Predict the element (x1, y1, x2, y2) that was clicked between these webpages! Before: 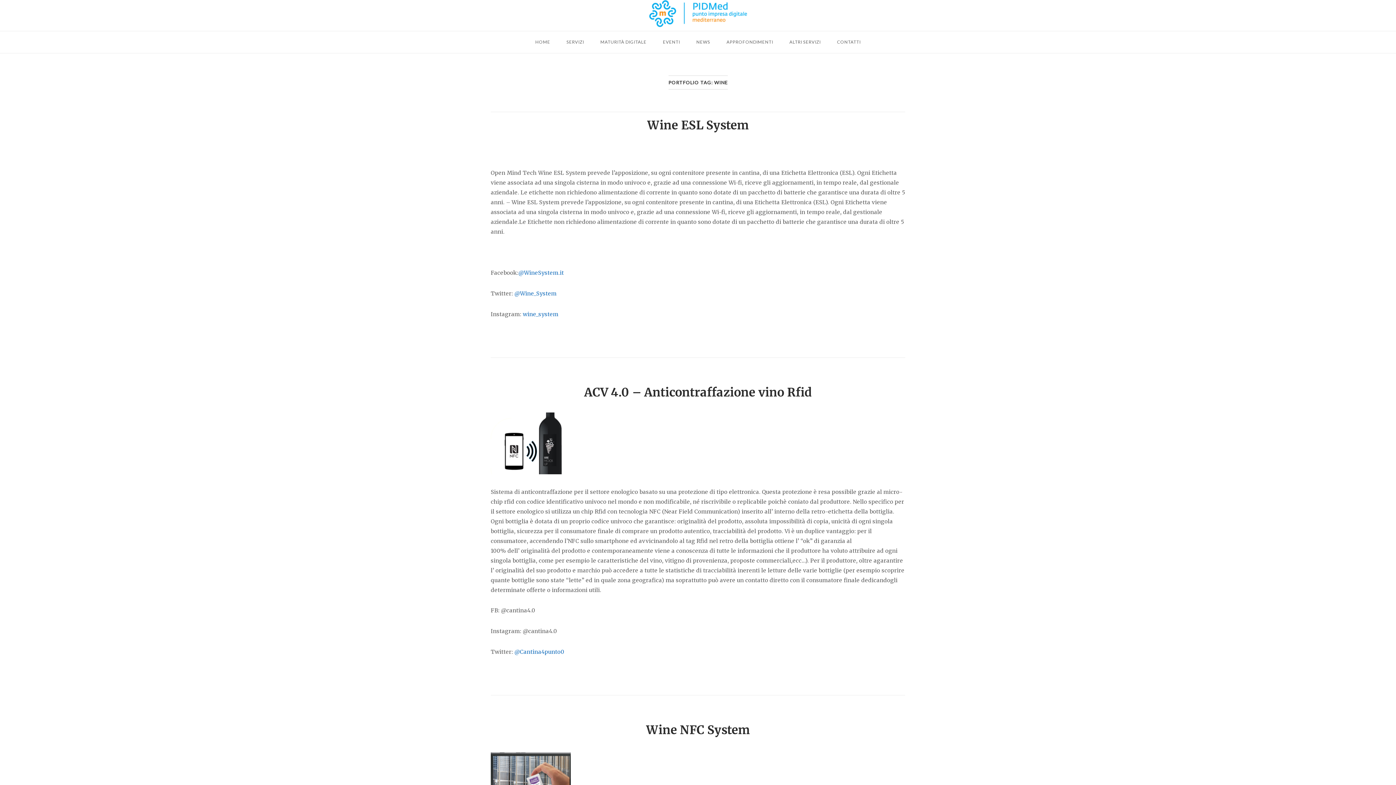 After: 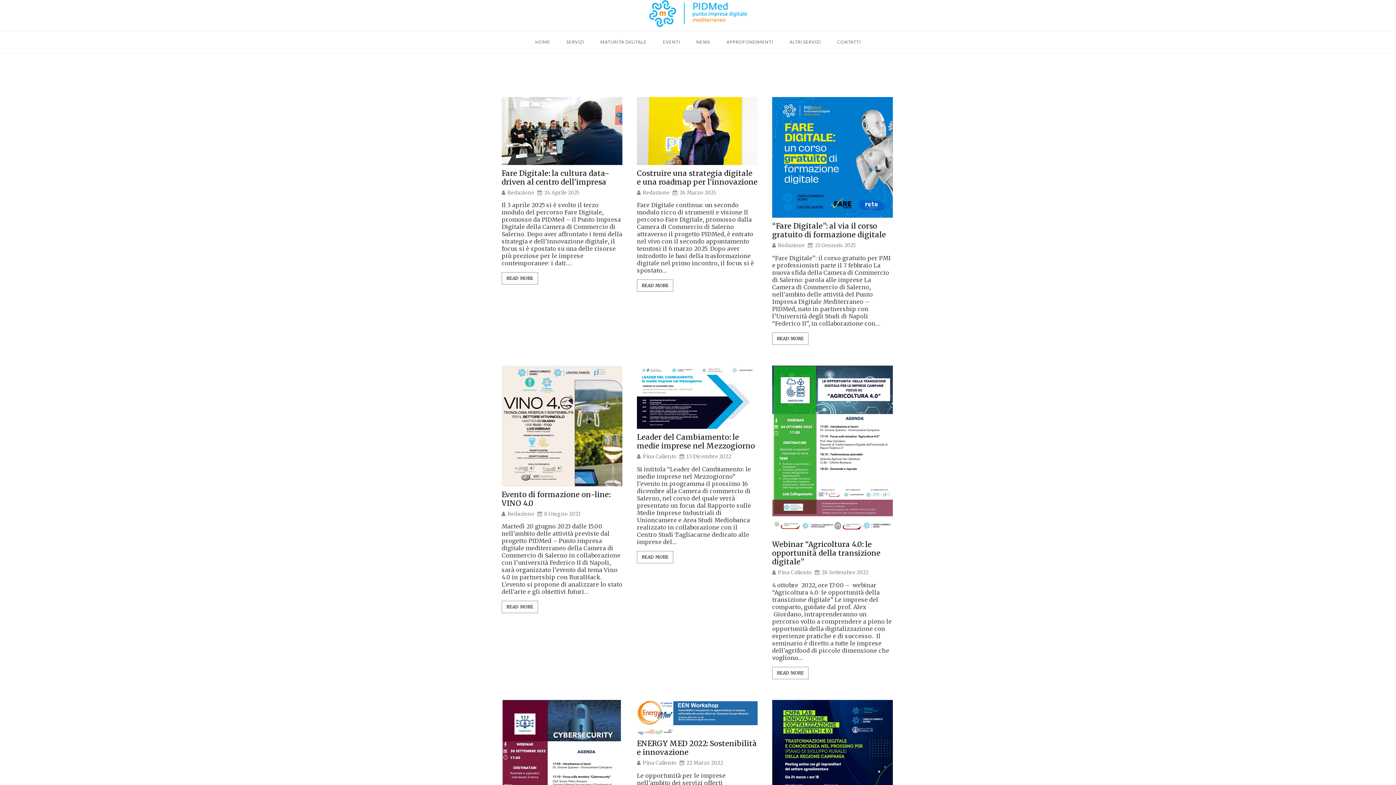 Action: bbox: (657, 32, 685, 51) label: EVENTI